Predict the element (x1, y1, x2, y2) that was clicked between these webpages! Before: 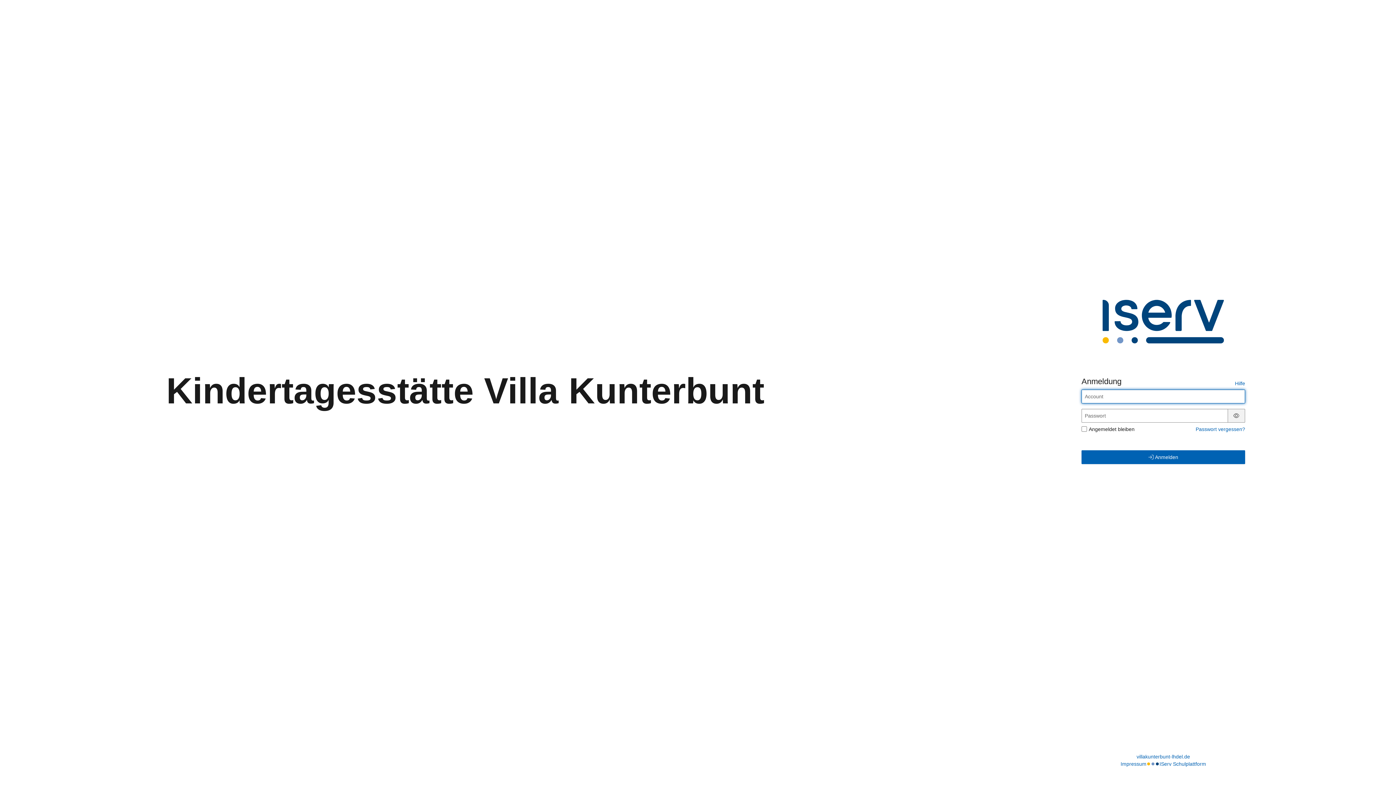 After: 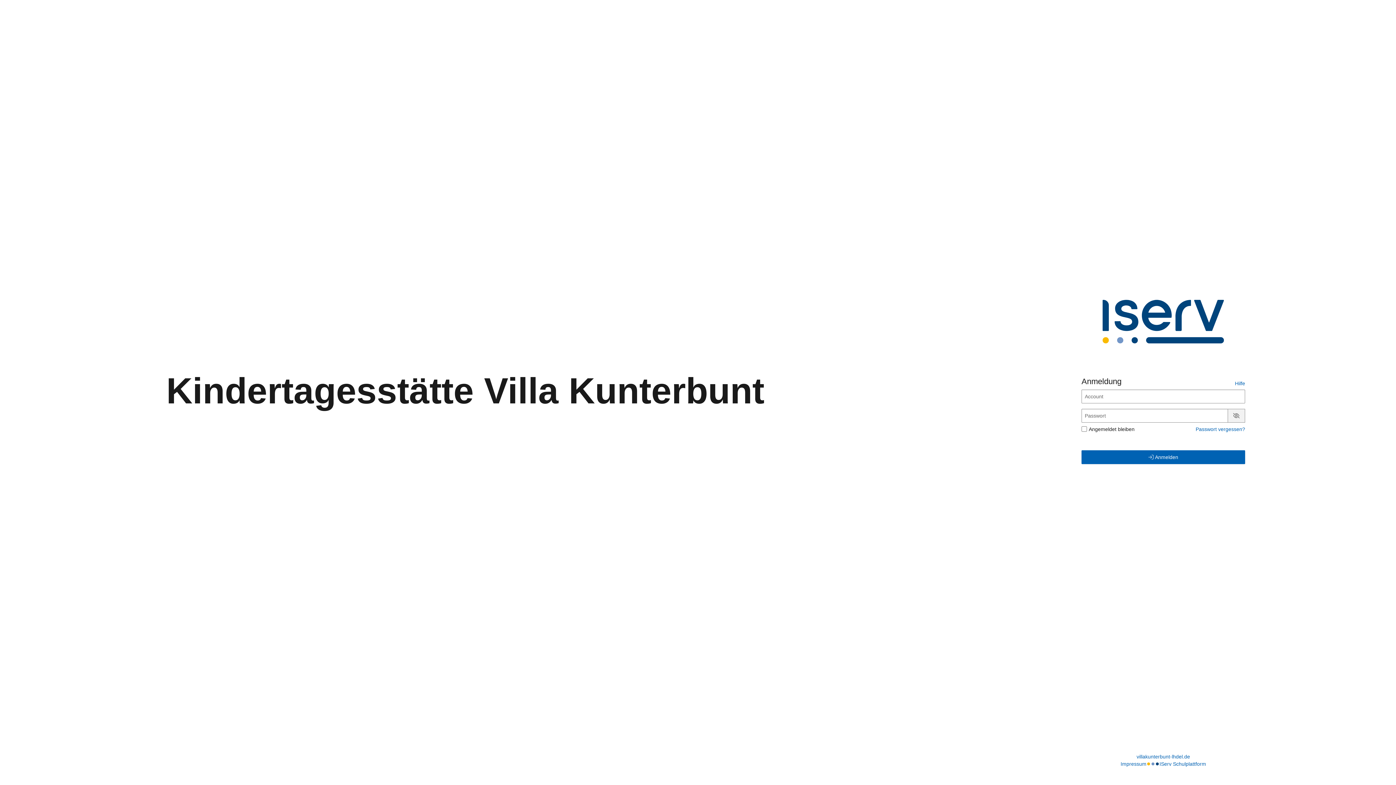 Action: label: Passwort anzeigen bbox: (1231, 412, 1242, 418)